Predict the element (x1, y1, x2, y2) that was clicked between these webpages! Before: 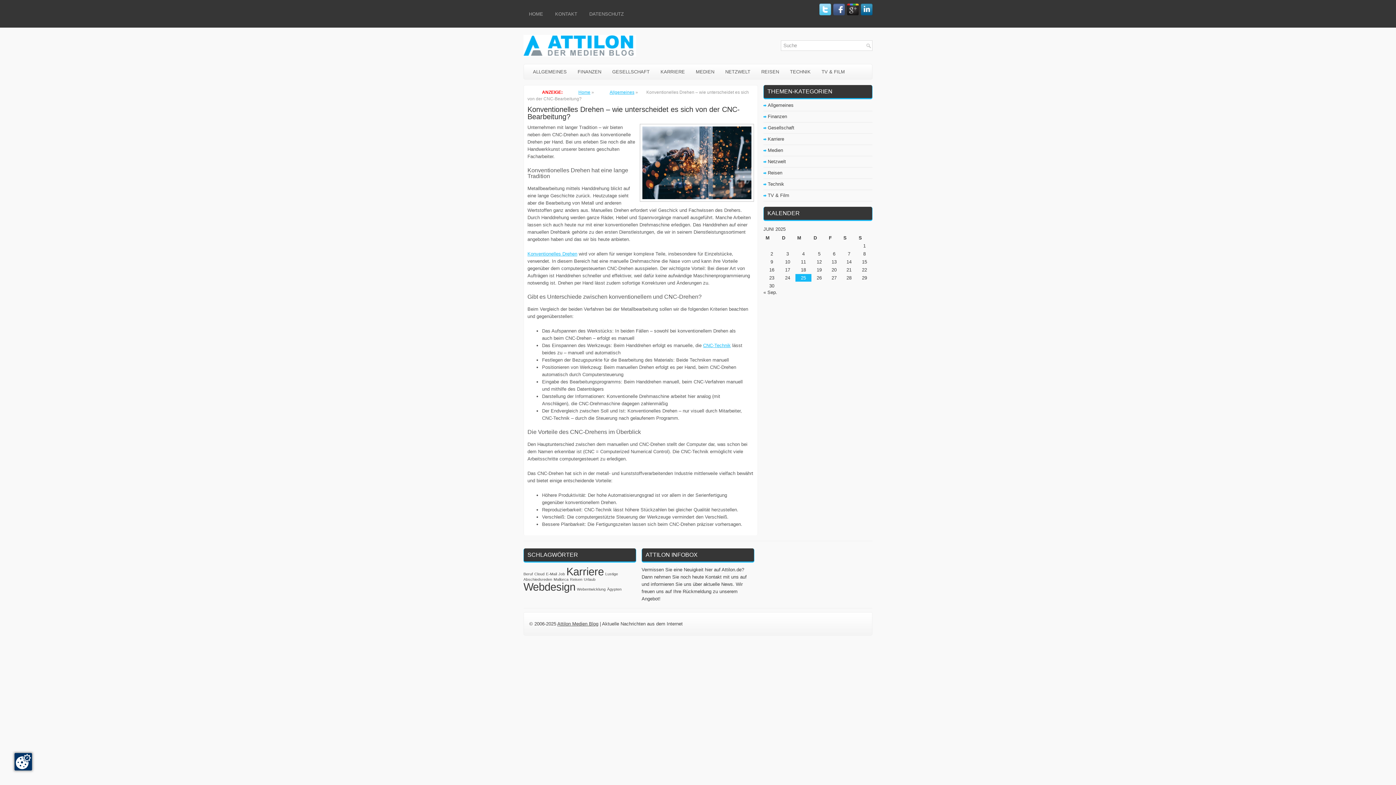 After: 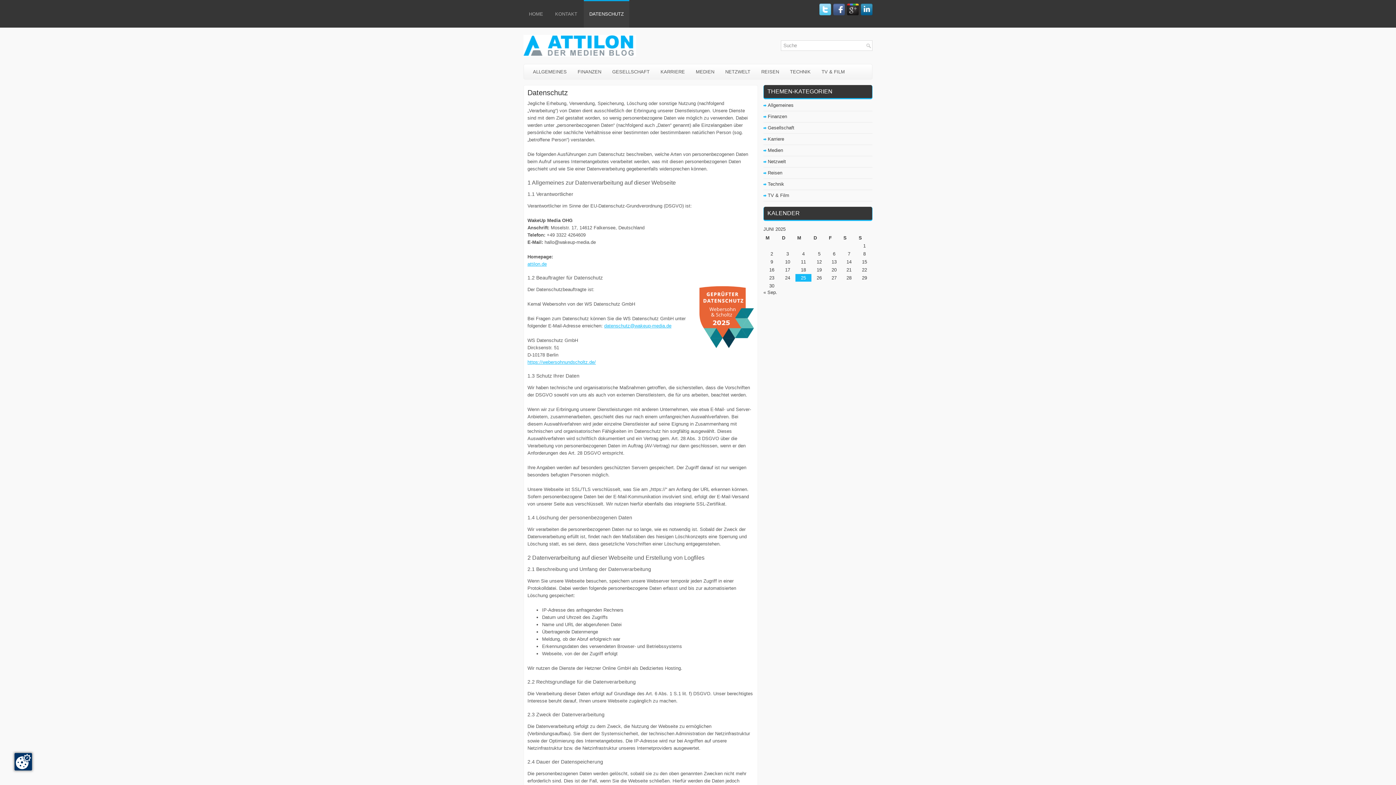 Action: bbox: (584, 0, 629, 27) label: DATENSCHUTZ